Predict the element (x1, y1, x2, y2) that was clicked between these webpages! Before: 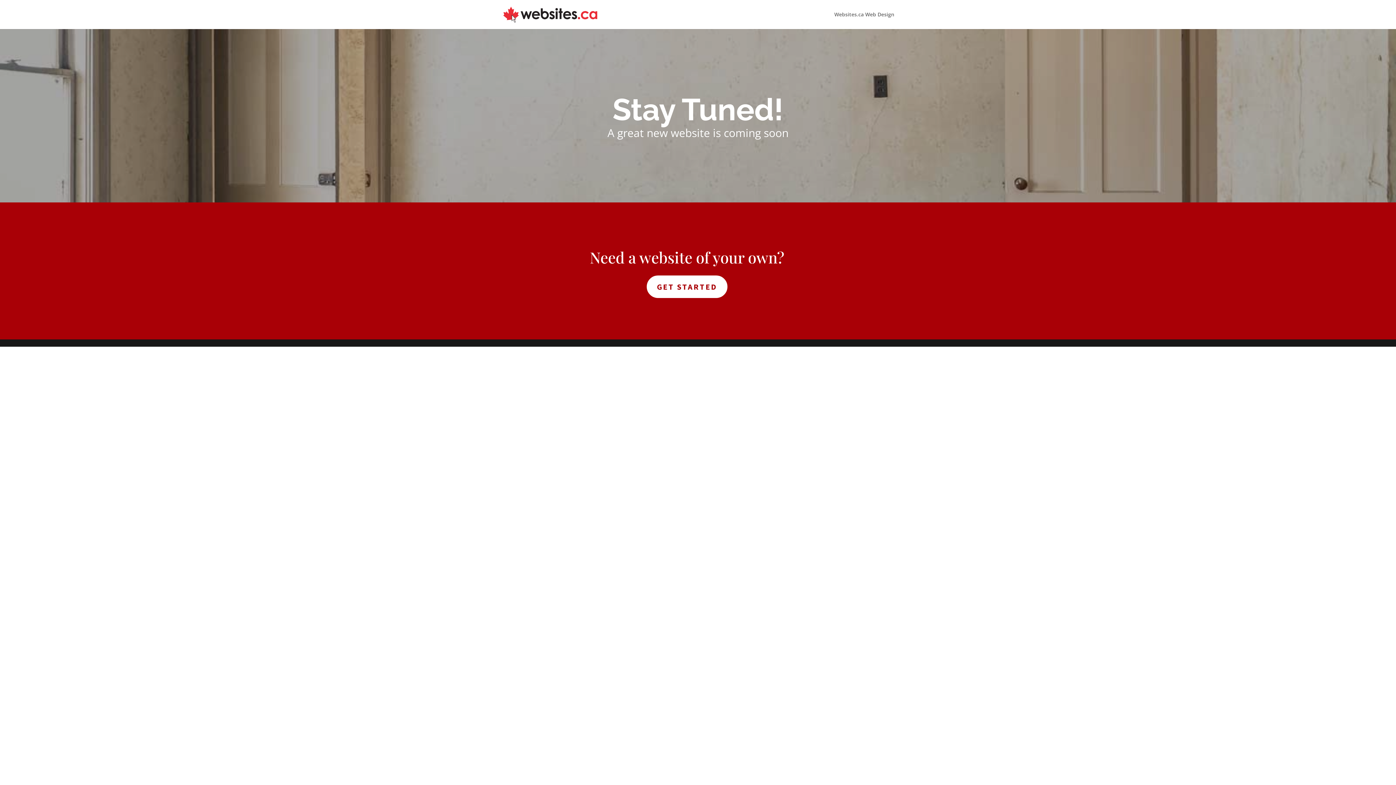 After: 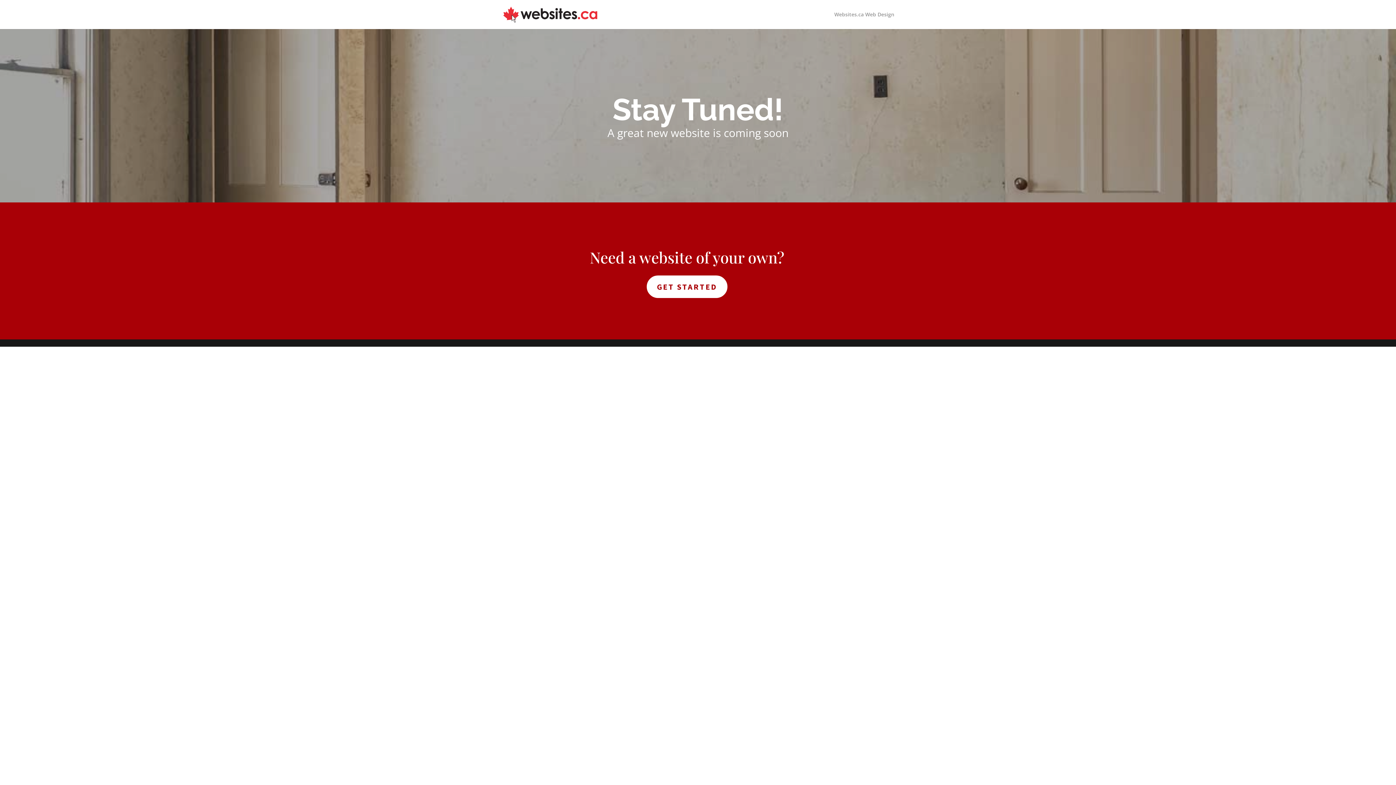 Action: label: Websites.ca Web Design bbox: (834, 12, 894, 29)